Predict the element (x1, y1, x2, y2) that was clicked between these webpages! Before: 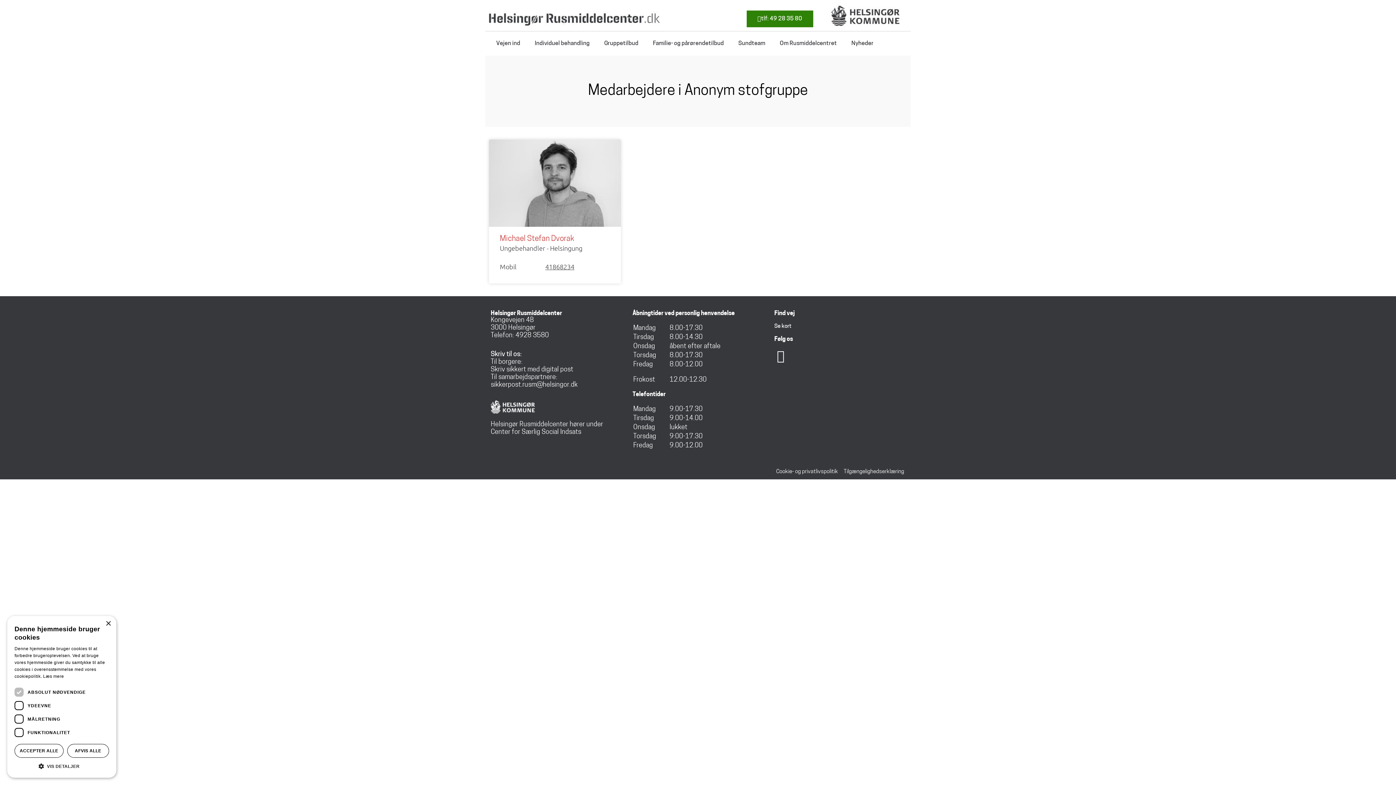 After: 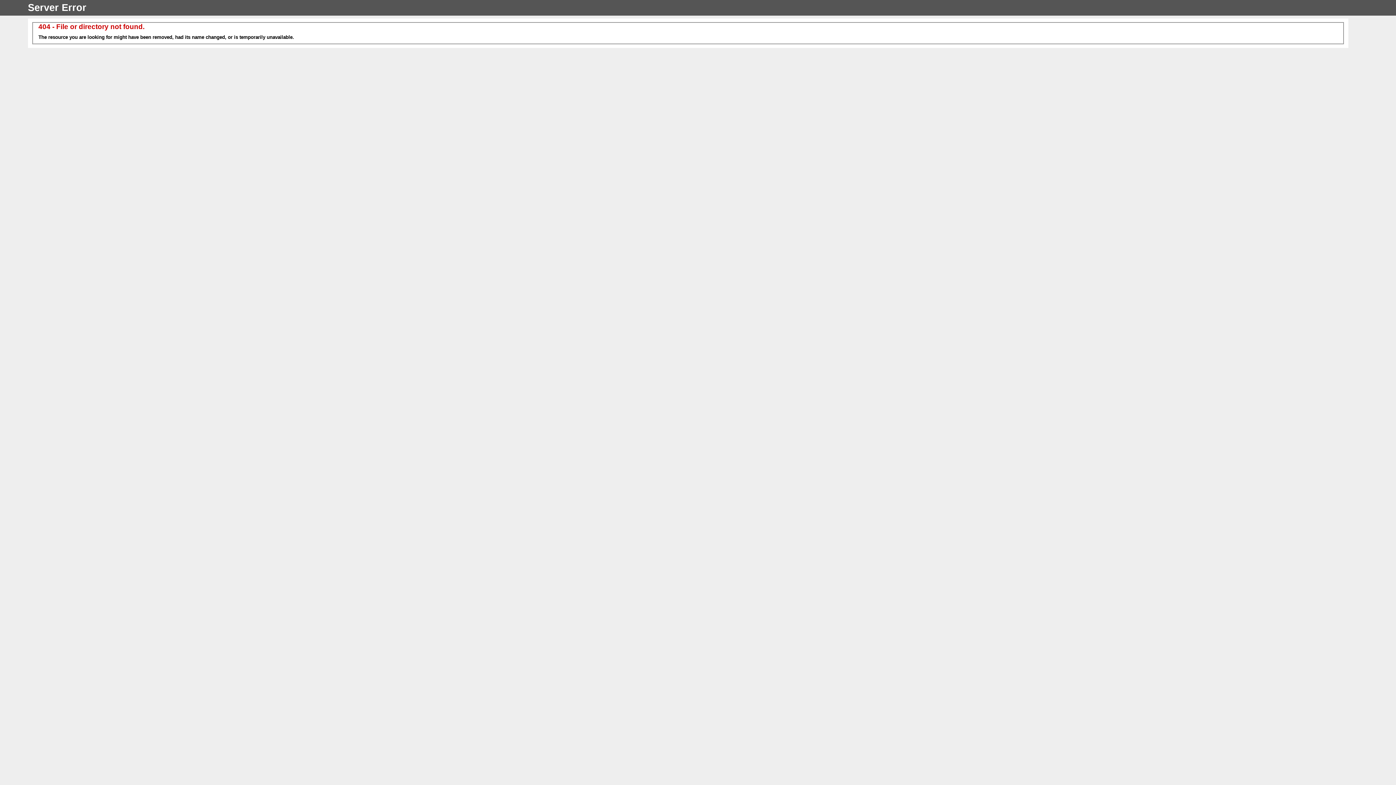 Action: bbox: (490, 366, 573, 373) label: Skriv sikkert med digital post